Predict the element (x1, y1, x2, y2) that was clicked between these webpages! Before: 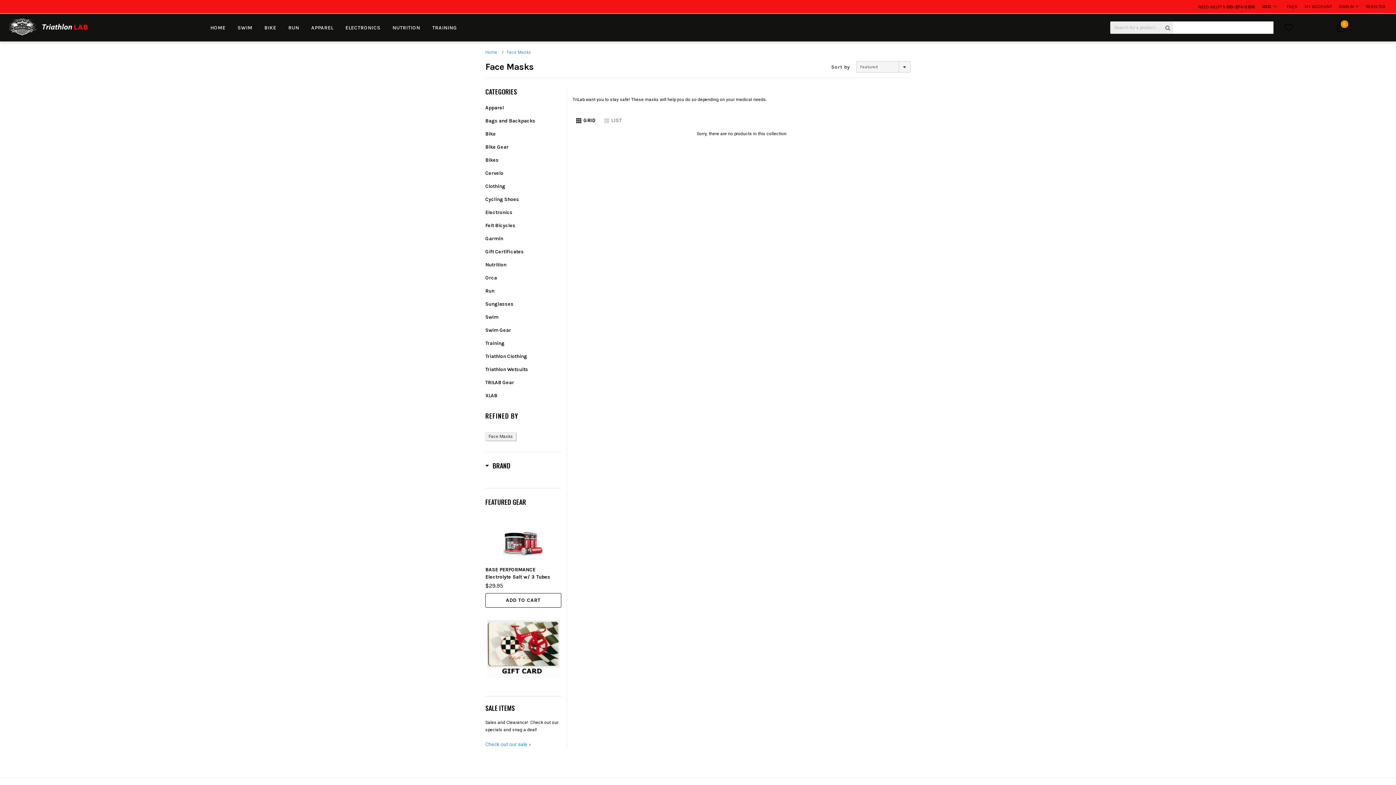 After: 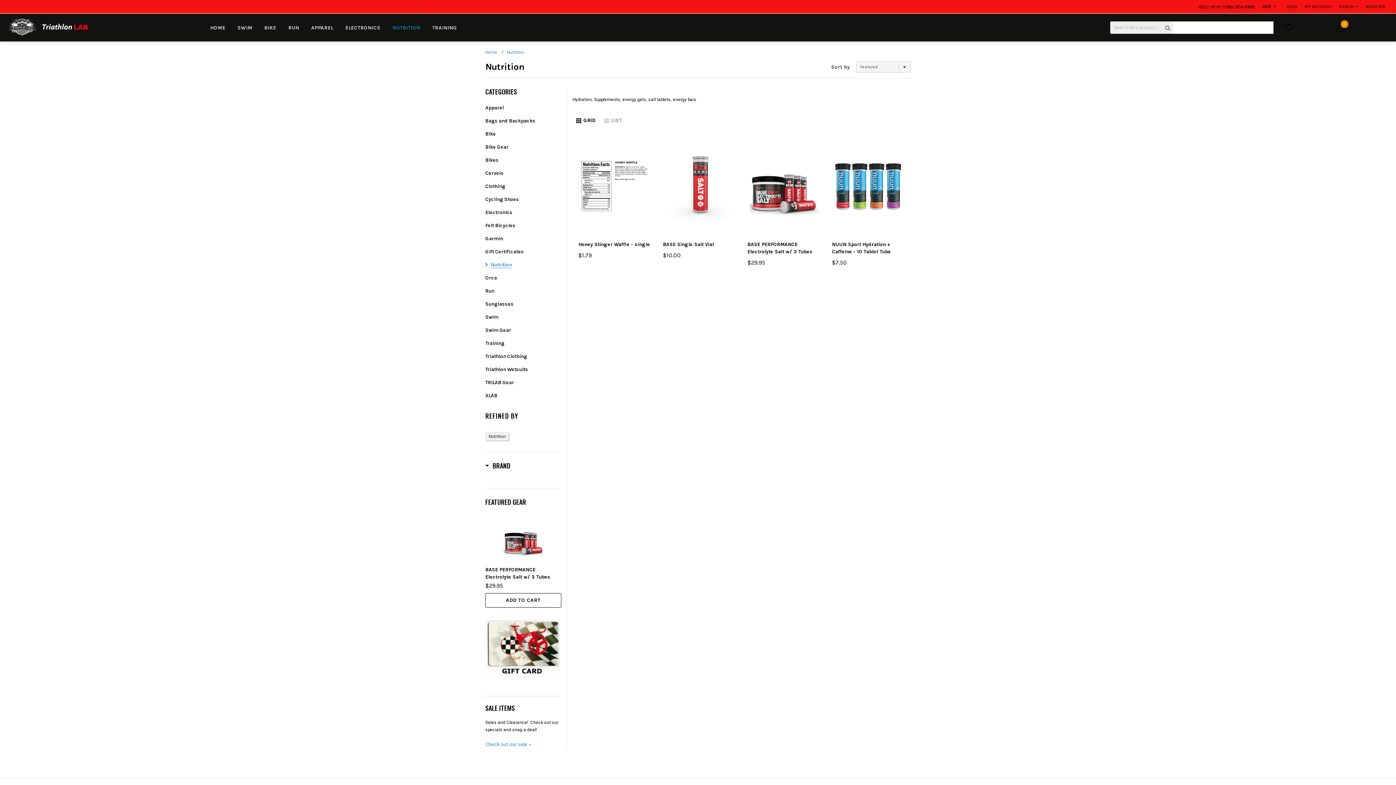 Action: label: NUTRITION bbox: (387, 17, 425, 37)